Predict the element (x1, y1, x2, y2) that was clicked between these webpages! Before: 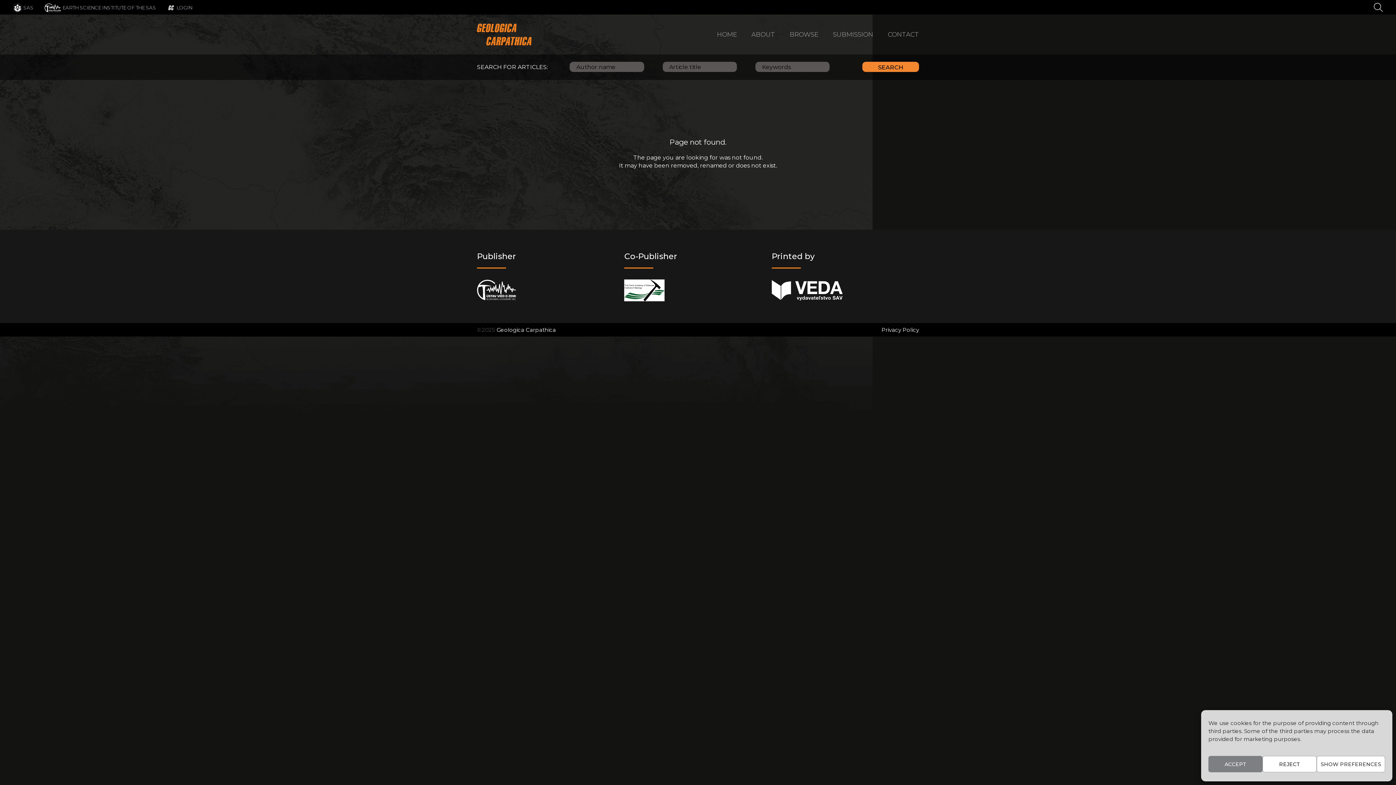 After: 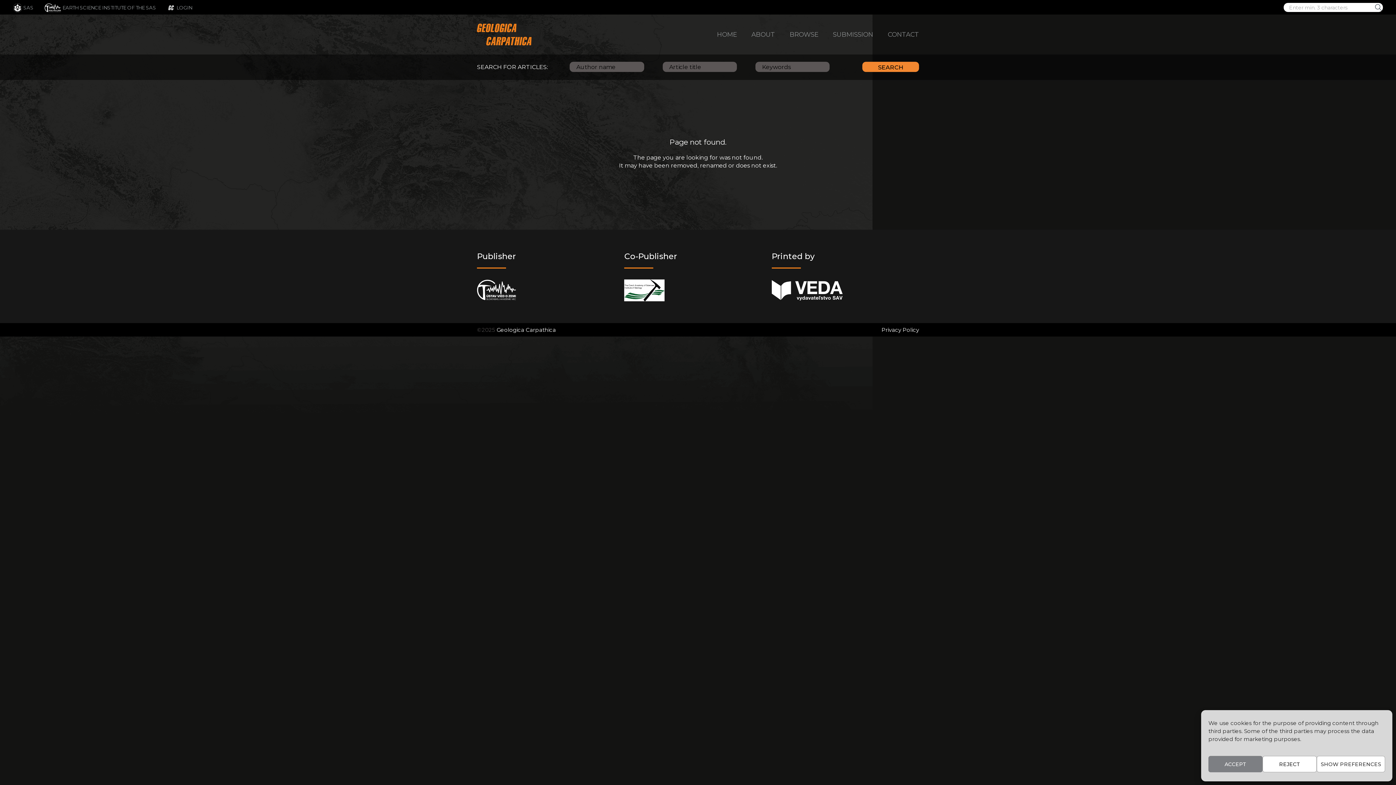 Action: bbox: (1374, 4, 1383, 9) label: Search